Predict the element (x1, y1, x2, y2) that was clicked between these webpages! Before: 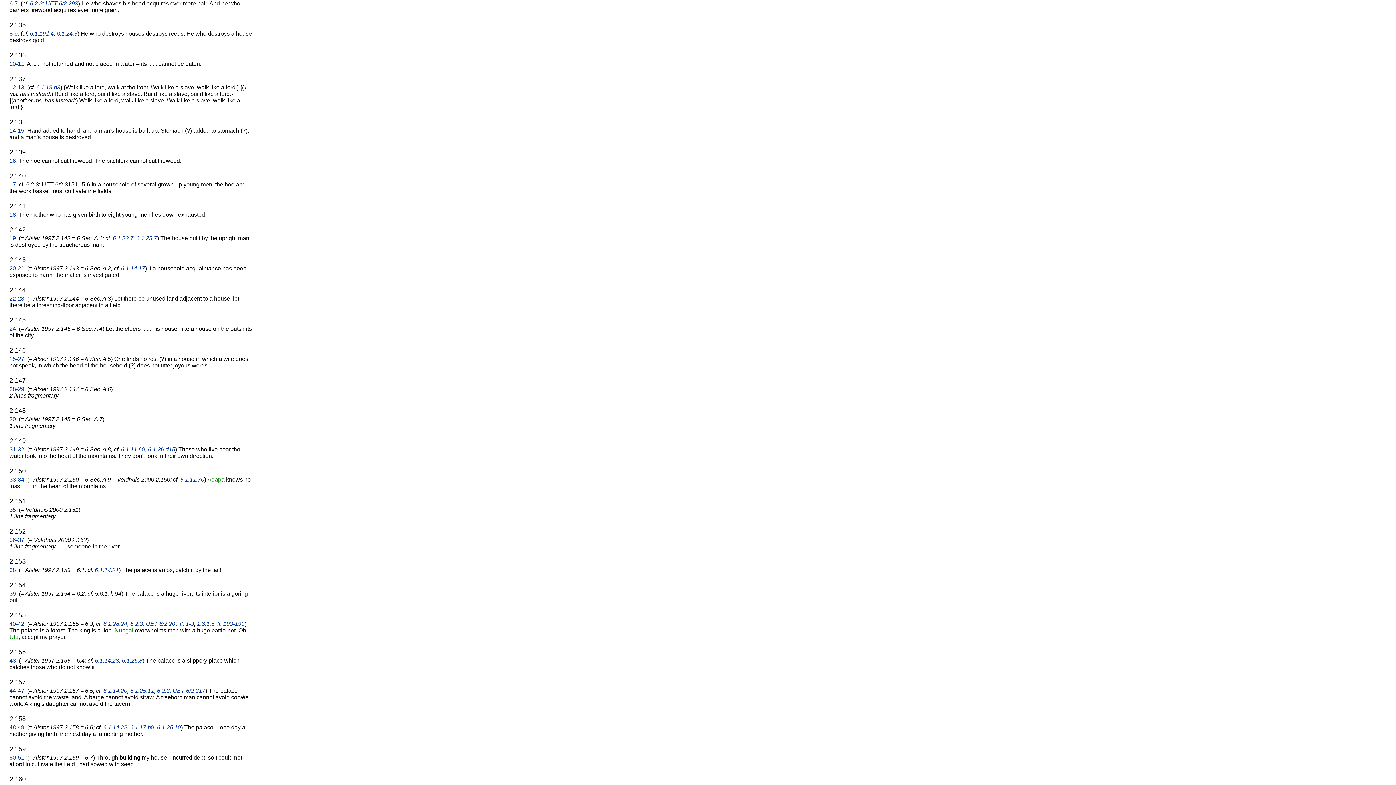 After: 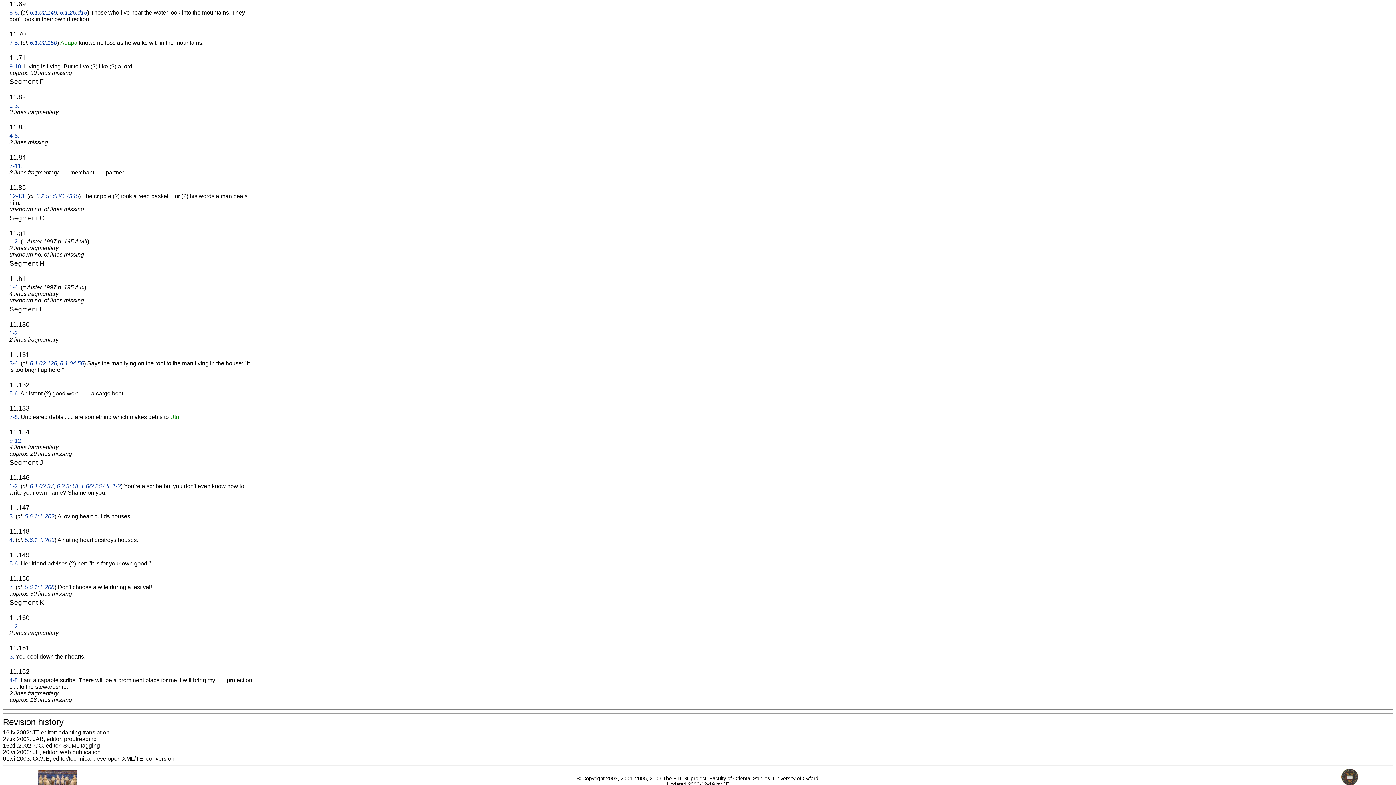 Action: bbox: (121, 446, 145, 452) label: 6.1.11.69